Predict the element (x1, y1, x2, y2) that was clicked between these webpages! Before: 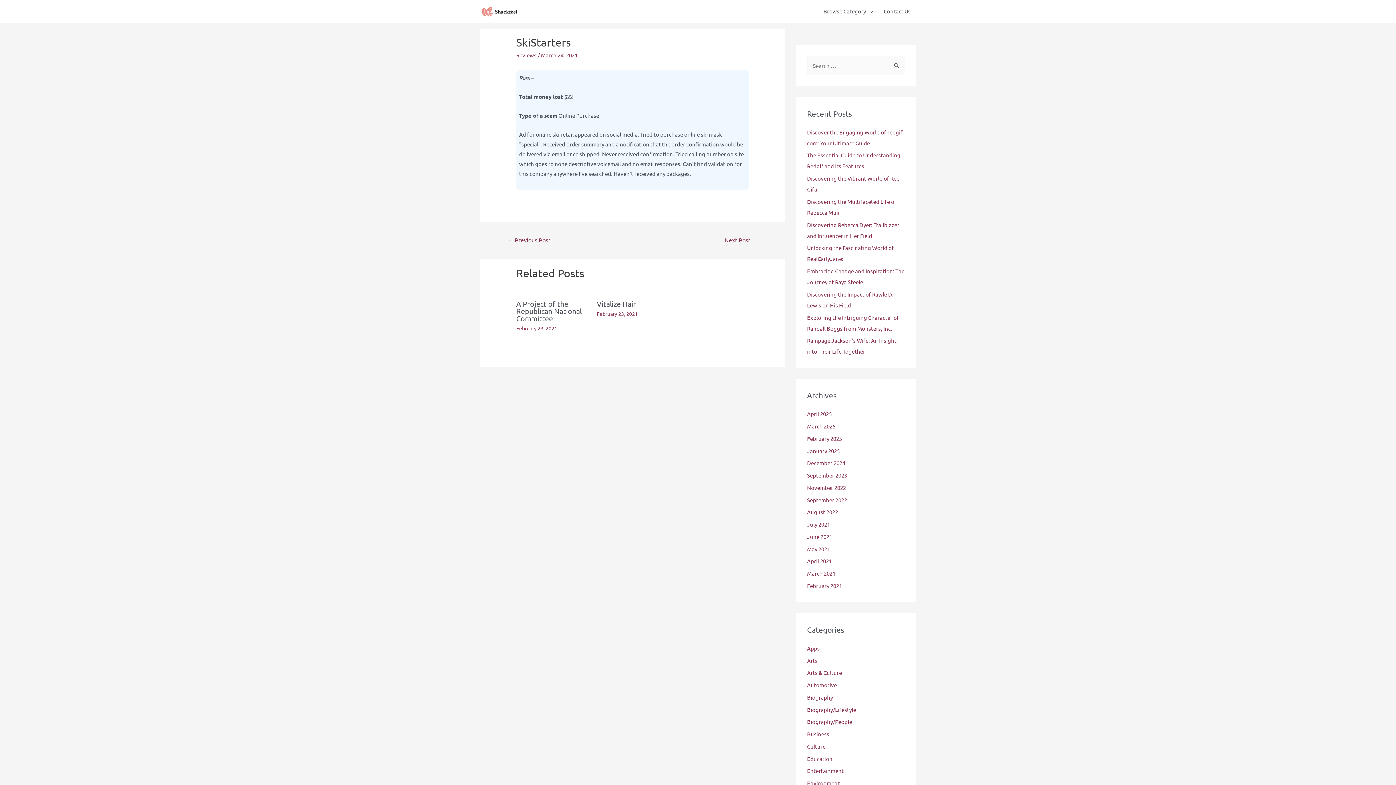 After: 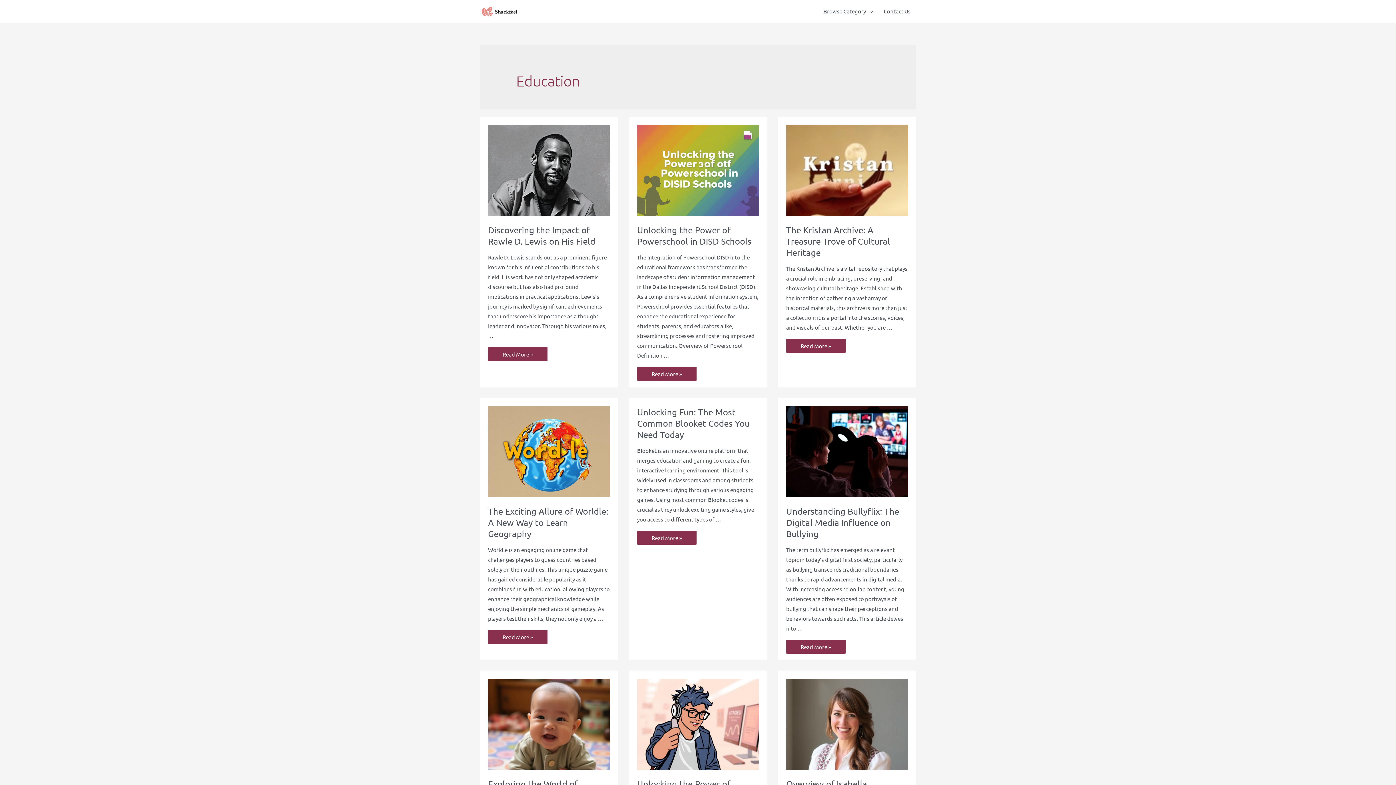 Action: label: Education bbox: (807, 755, 832, 762)